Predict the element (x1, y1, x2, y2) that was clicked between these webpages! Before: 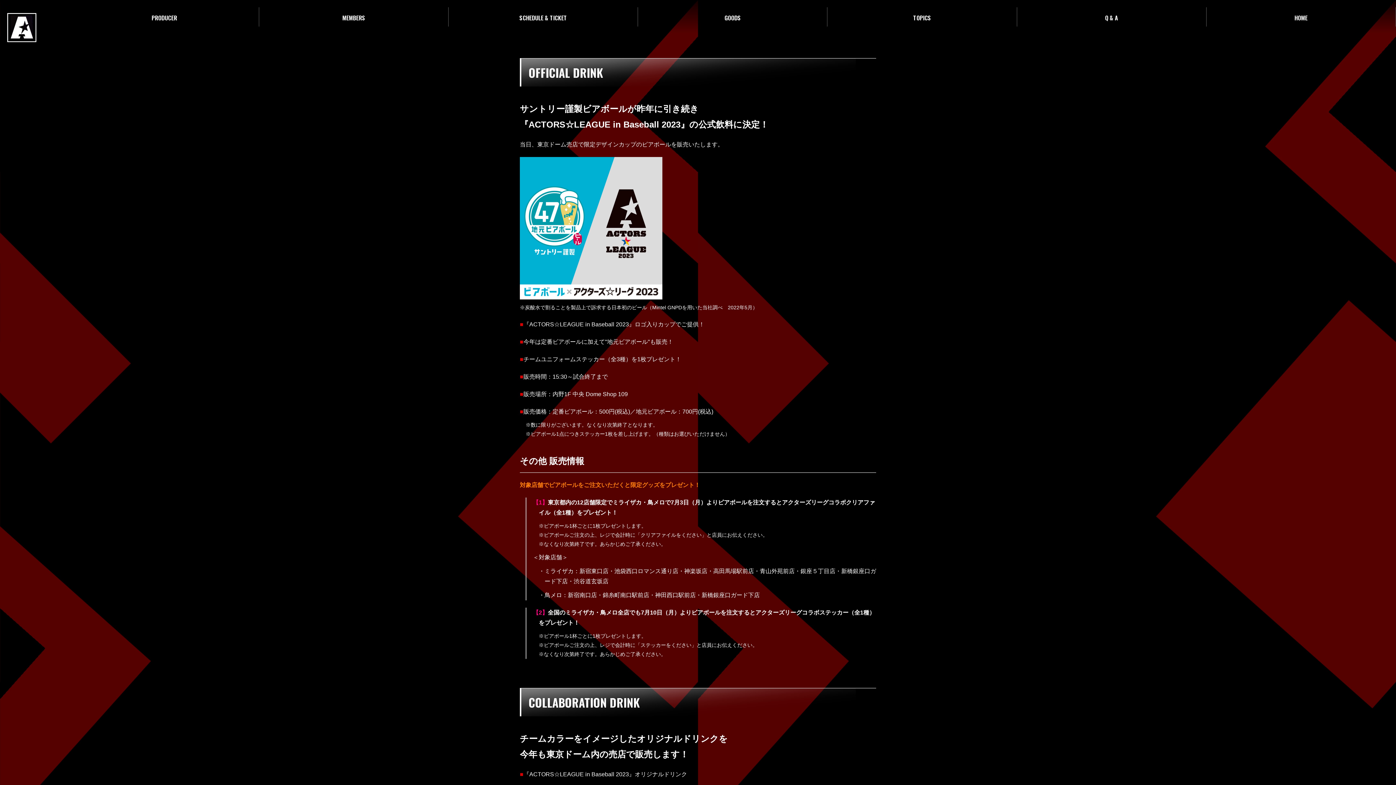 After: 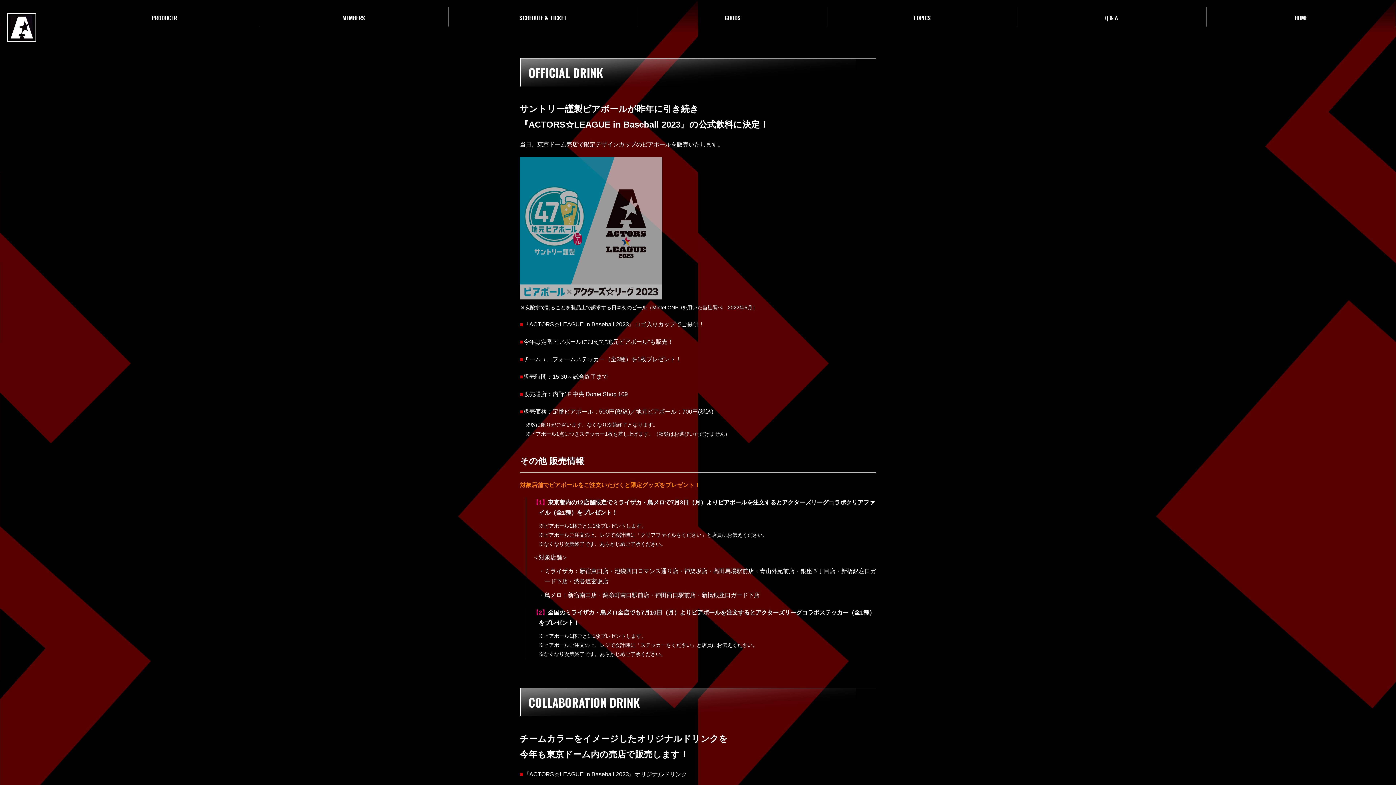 Action: bbox: (520, 294, 662, 300)